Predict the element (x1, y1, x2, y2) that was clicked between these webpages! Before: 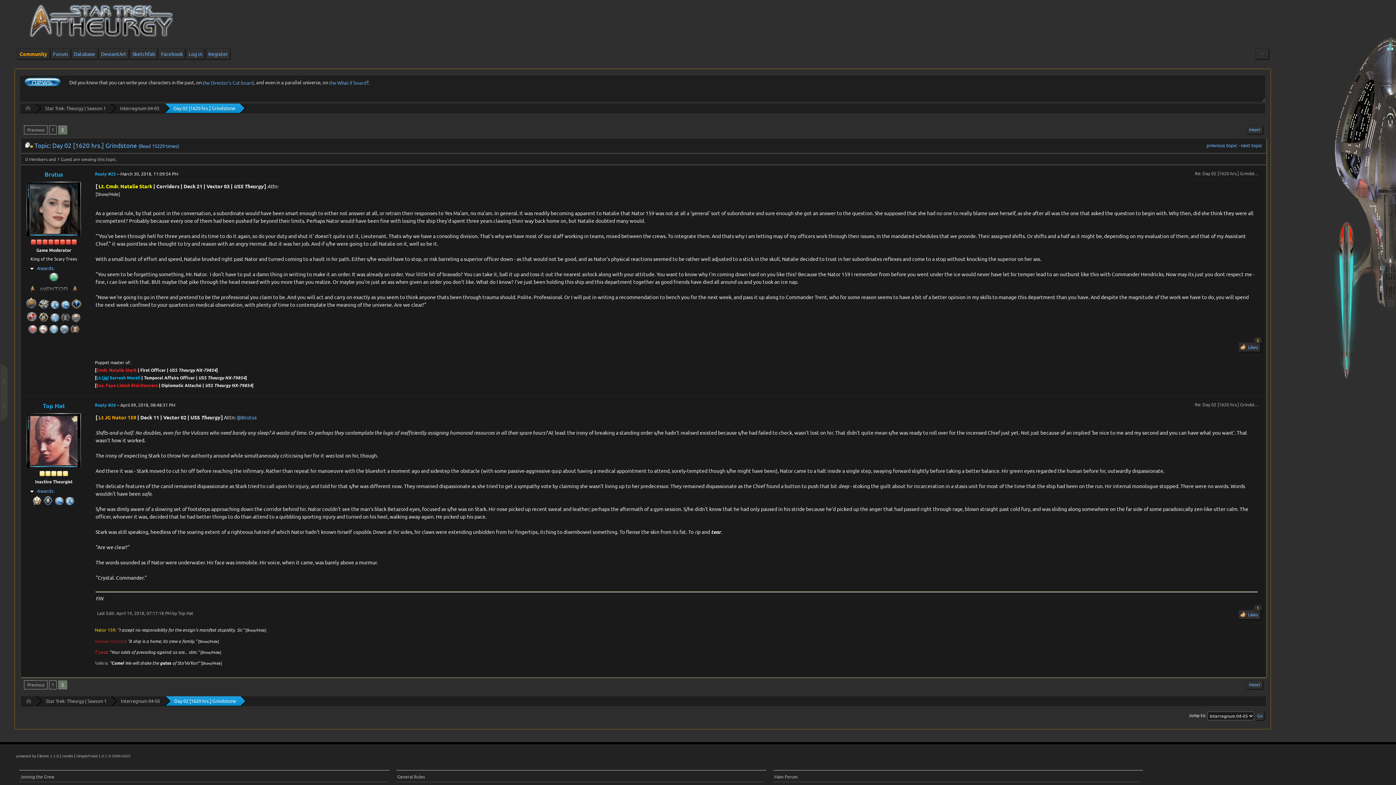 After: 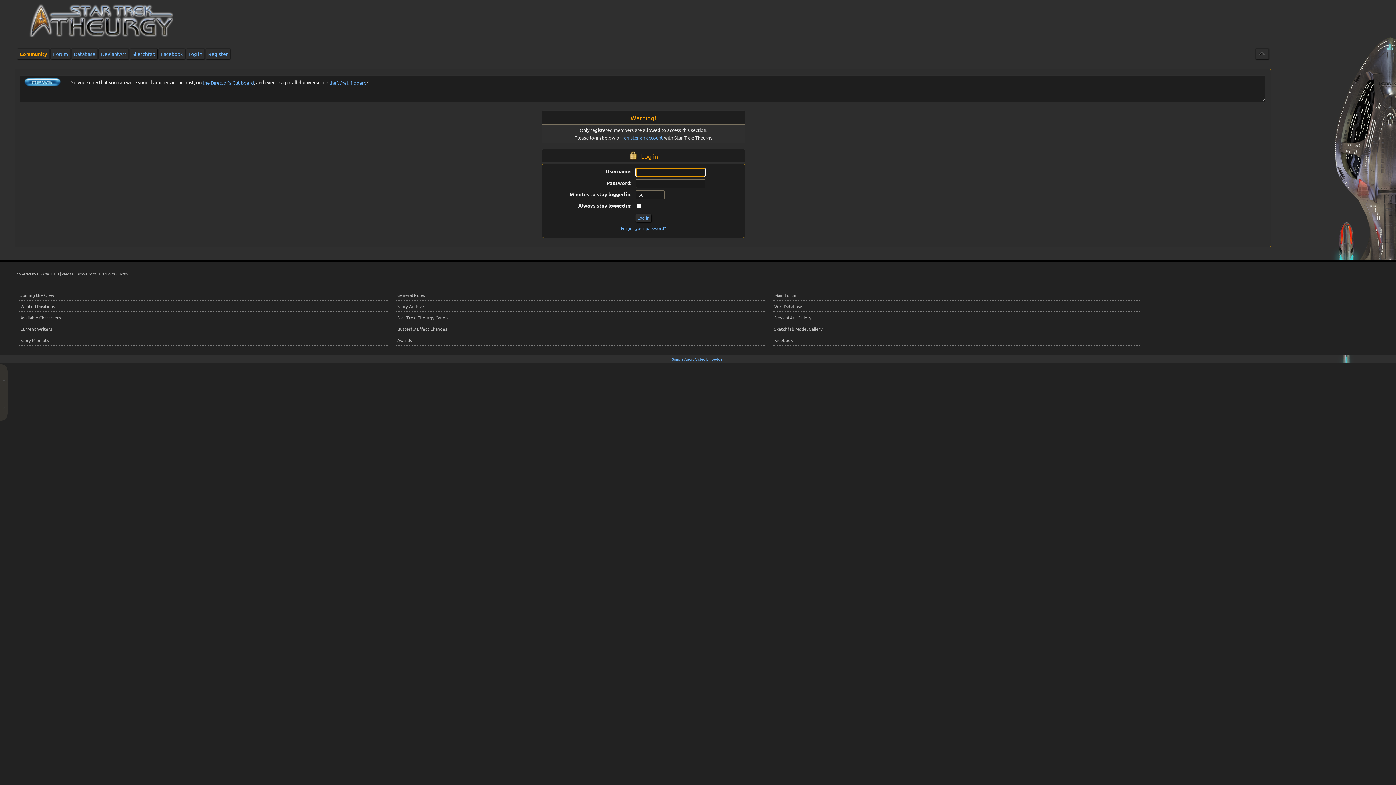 Action: bbox: (37, 265, 54, 271) label: Awards: